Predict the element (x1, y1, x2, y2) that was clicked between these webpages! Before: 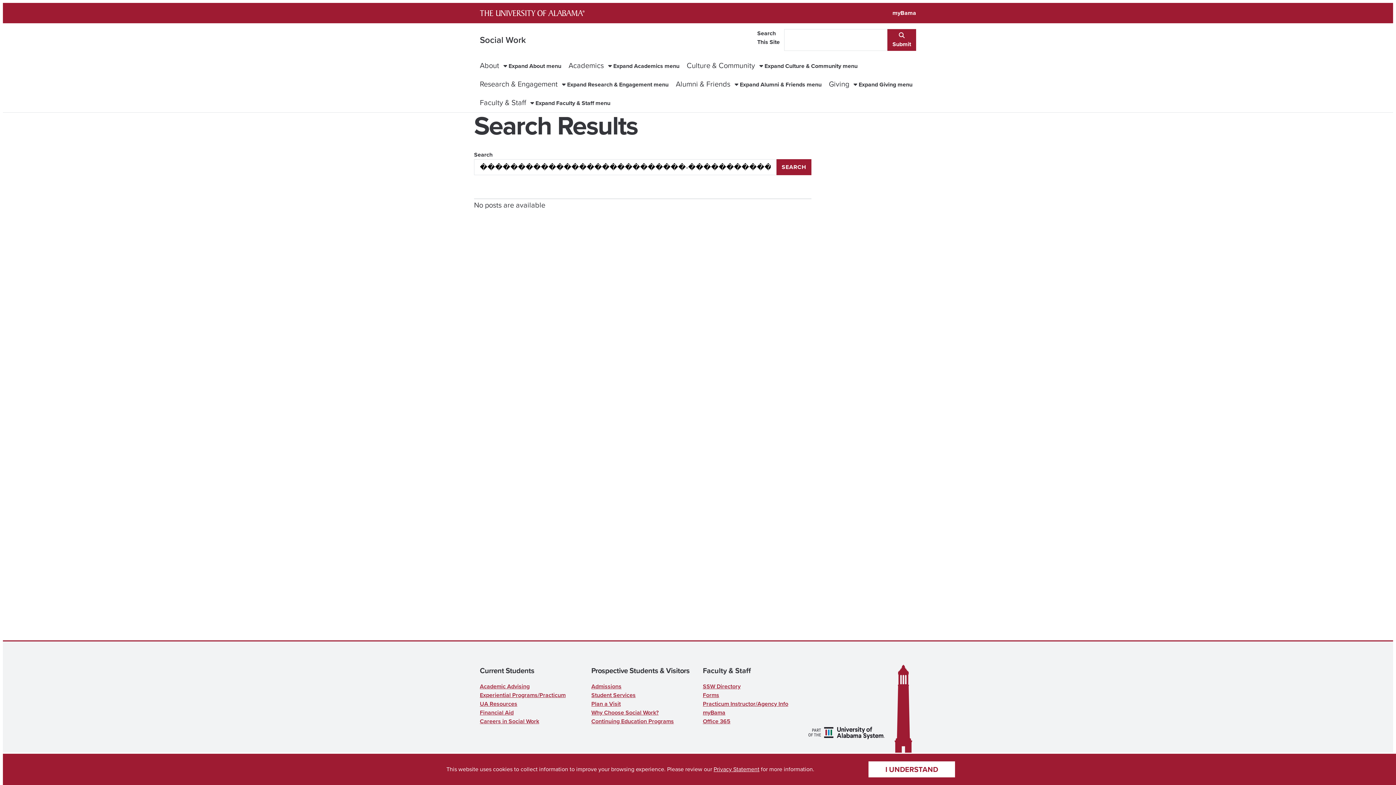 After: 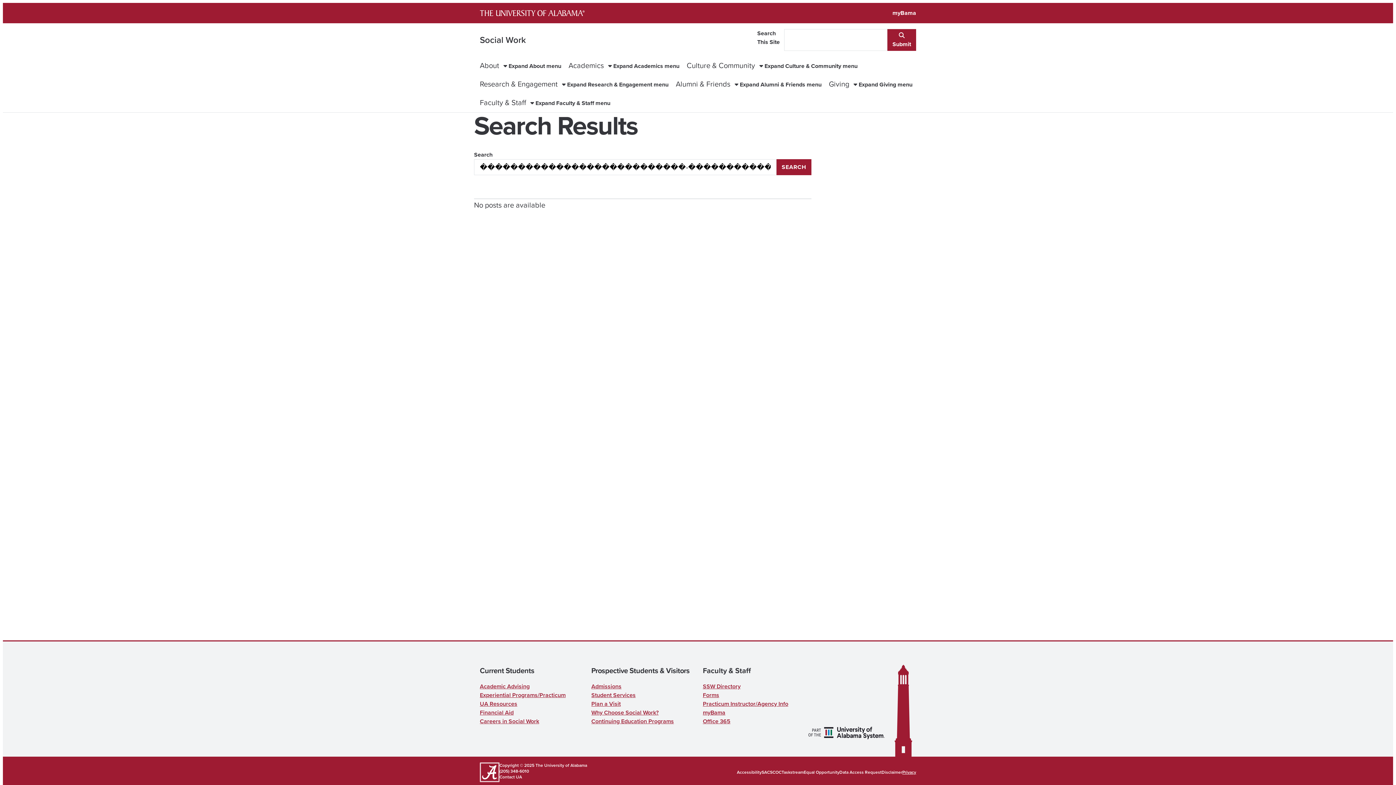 Action: label: I UNDERSTAND bbox: (868, 761, 955, 778)